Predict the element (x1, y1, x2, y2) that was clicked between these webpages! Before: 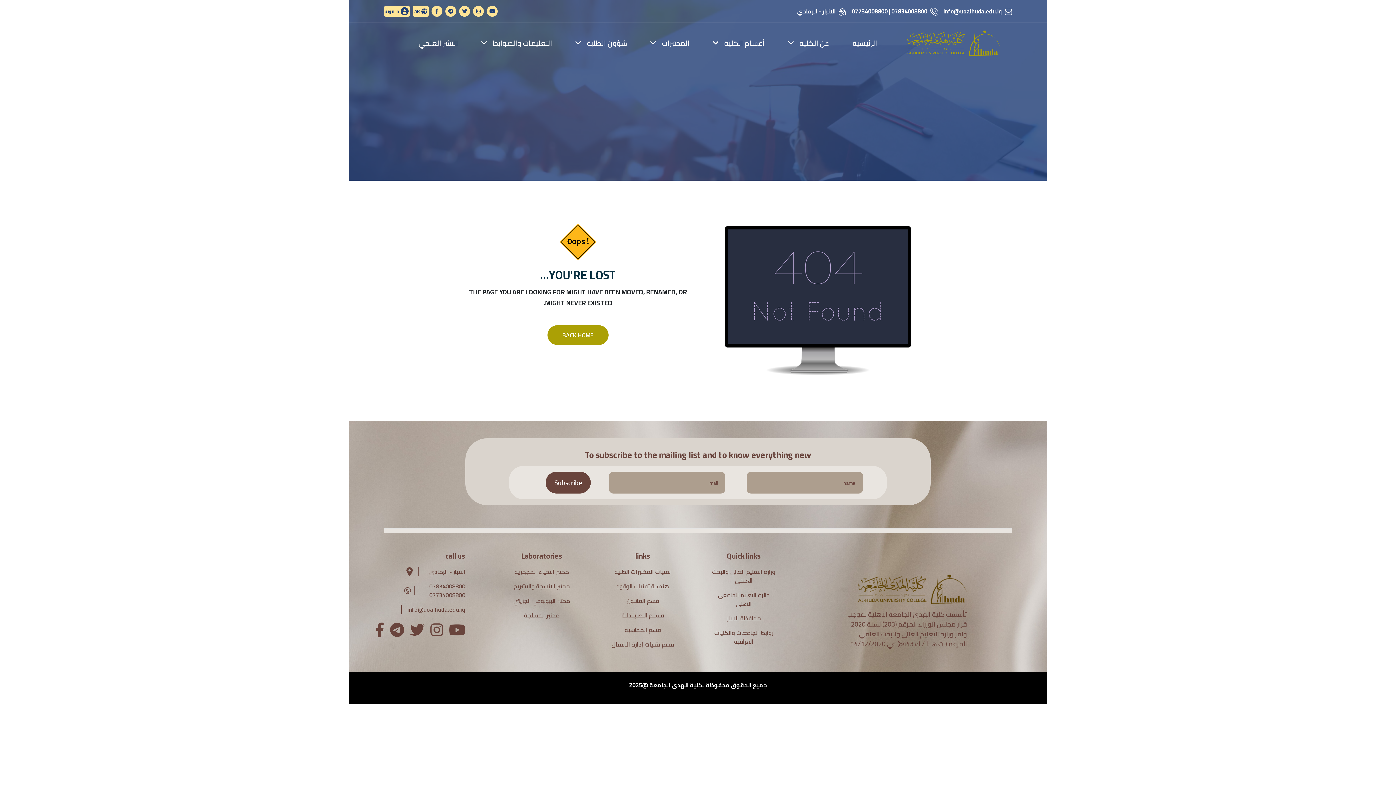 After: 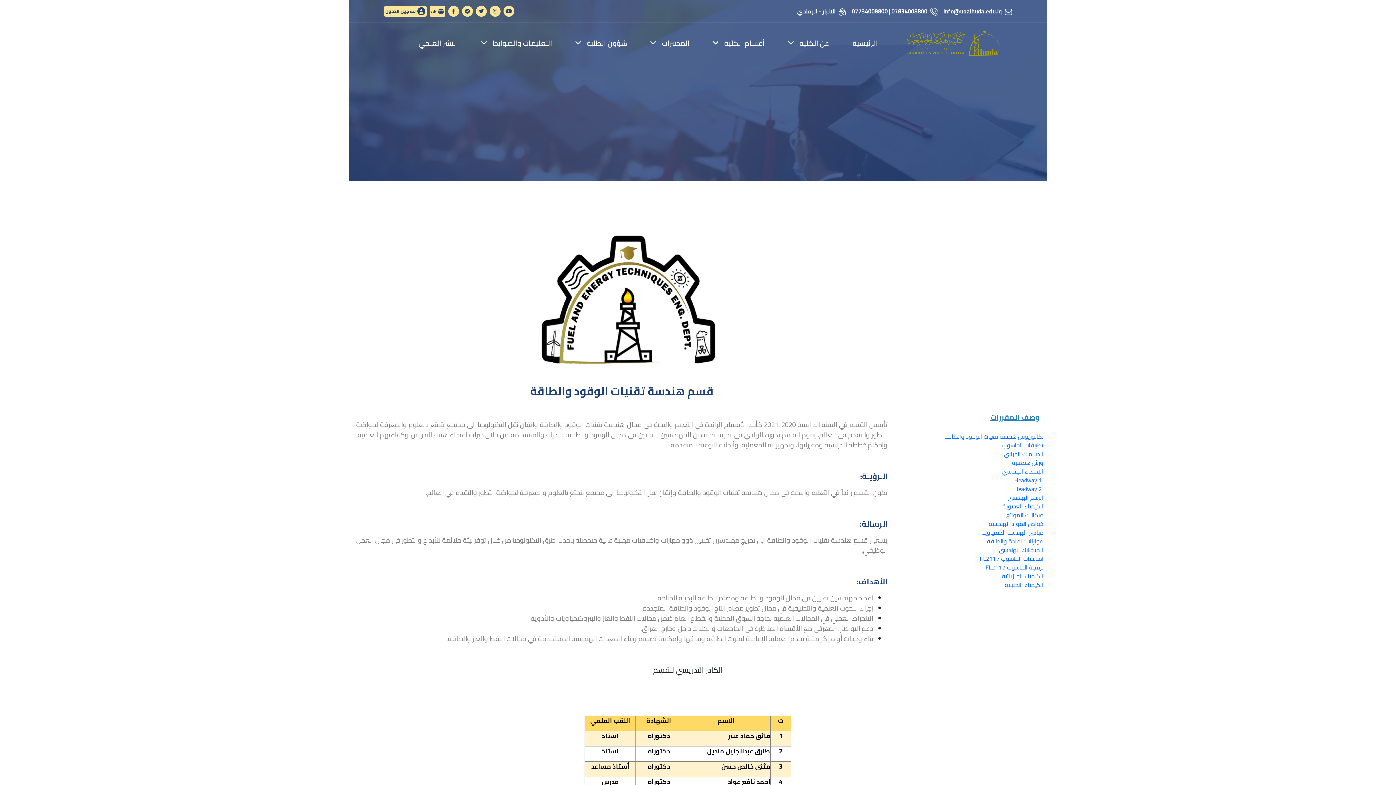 Action: label: هندسة تقنيات الوقود bbox: (616, 581, 668, 592)